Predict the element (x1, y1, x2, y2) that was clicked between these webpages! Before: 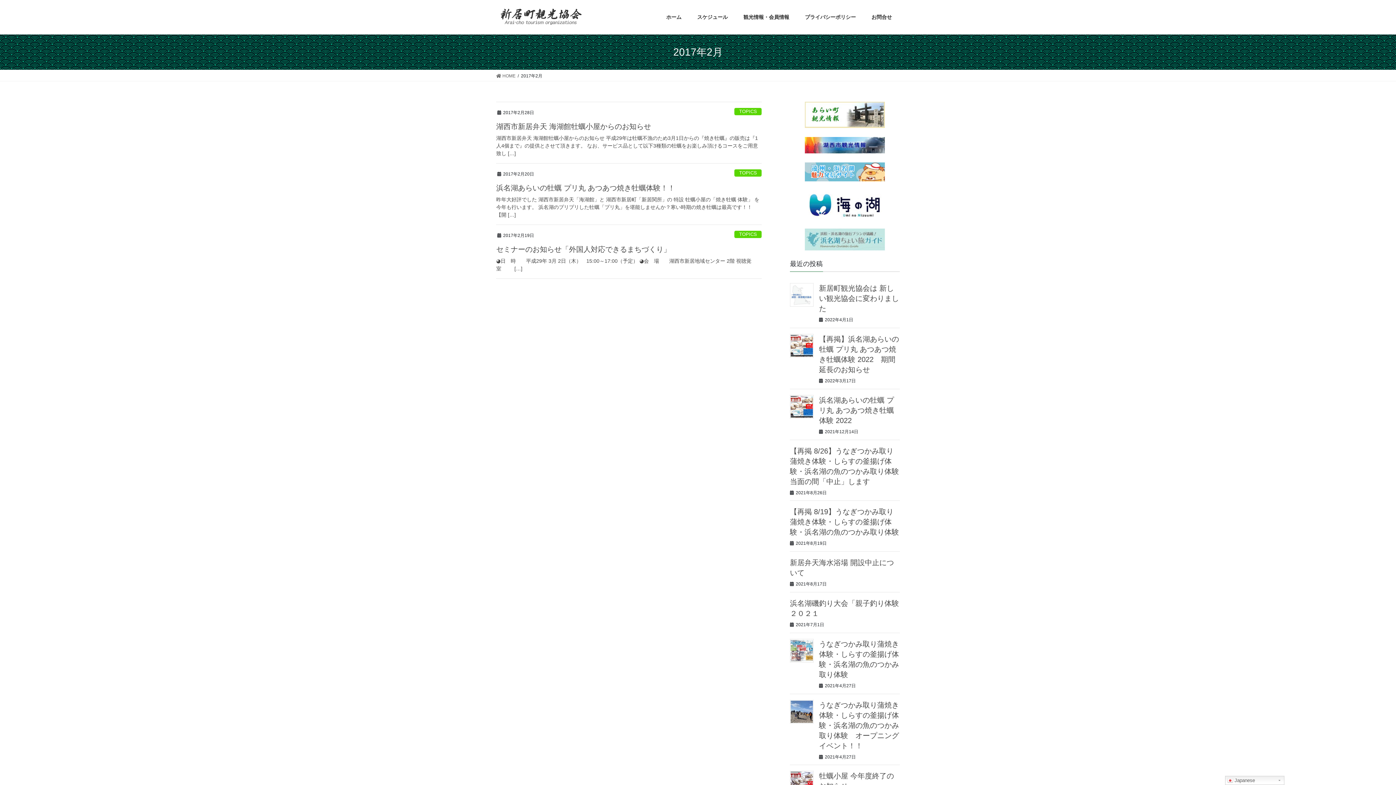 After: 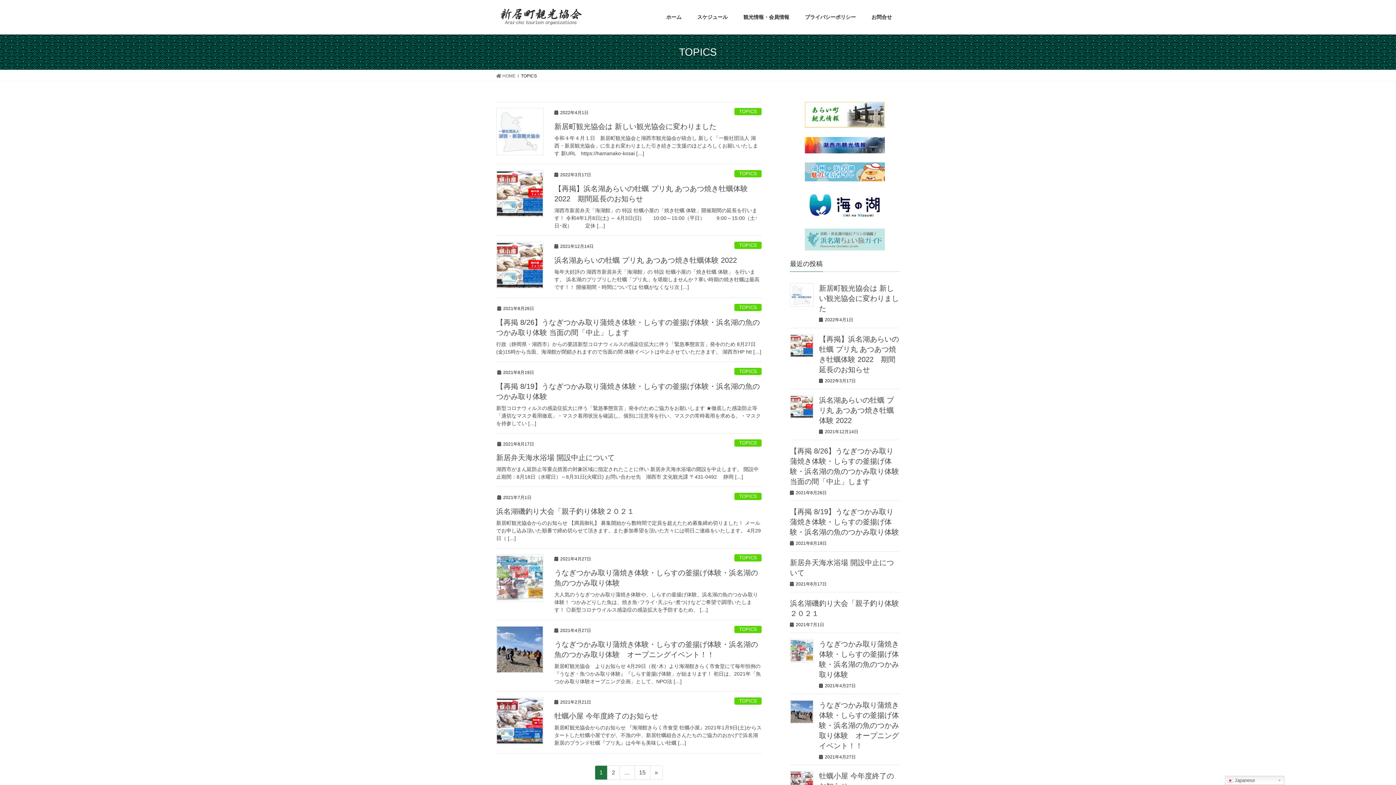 Action: bbox: (734, 230, 761, 238) label: TOPICS